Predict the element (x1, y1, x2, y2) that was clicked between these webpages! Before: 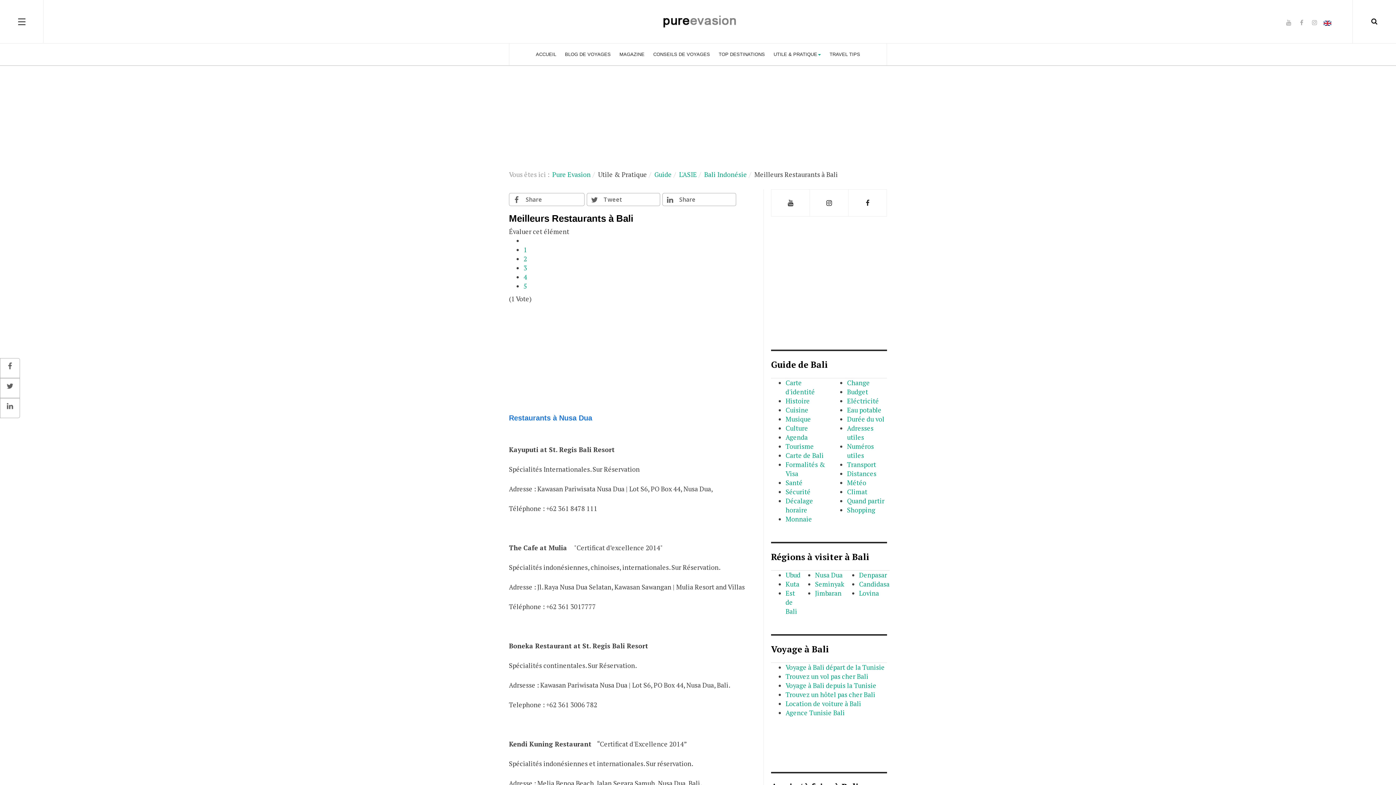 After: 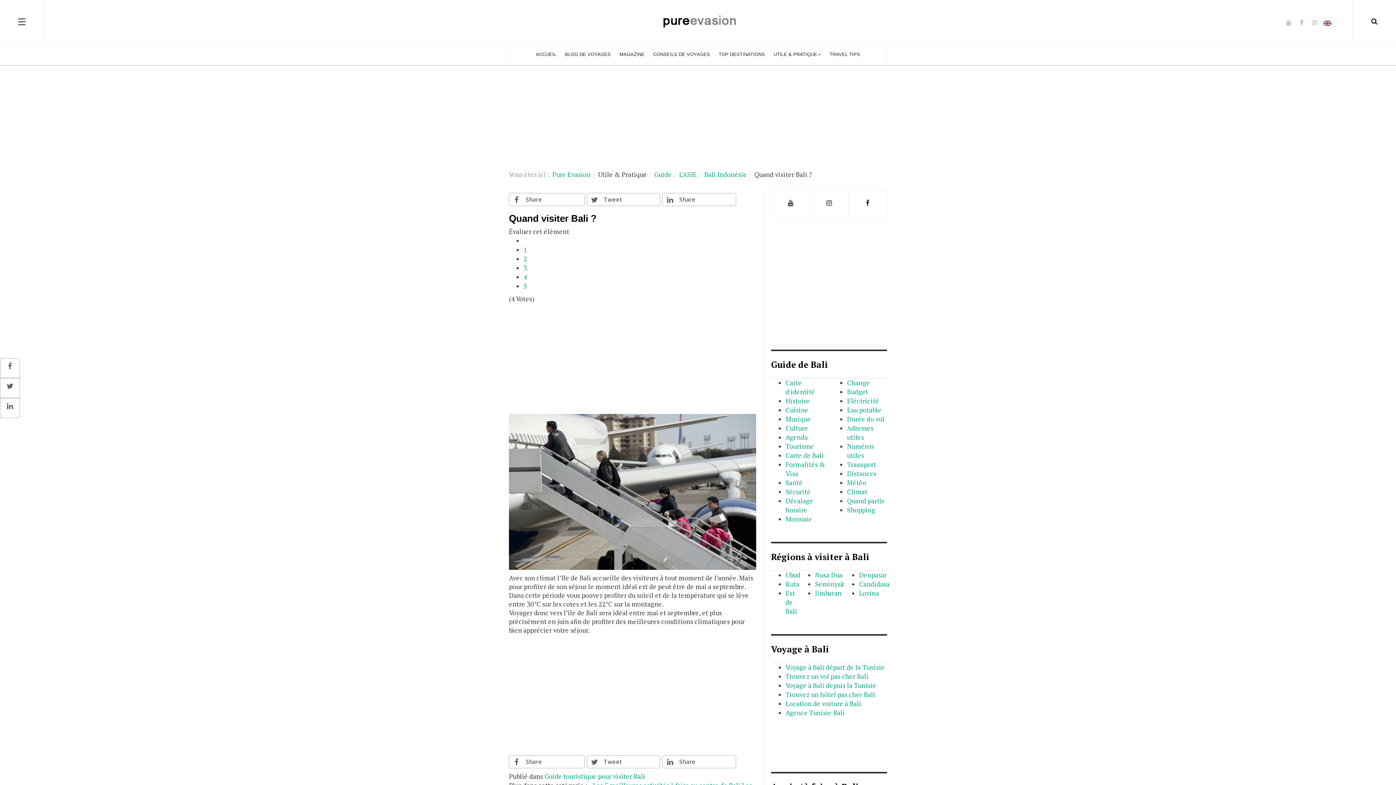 Action: label: Quand partir bbox: (847, 496, 884, 505)